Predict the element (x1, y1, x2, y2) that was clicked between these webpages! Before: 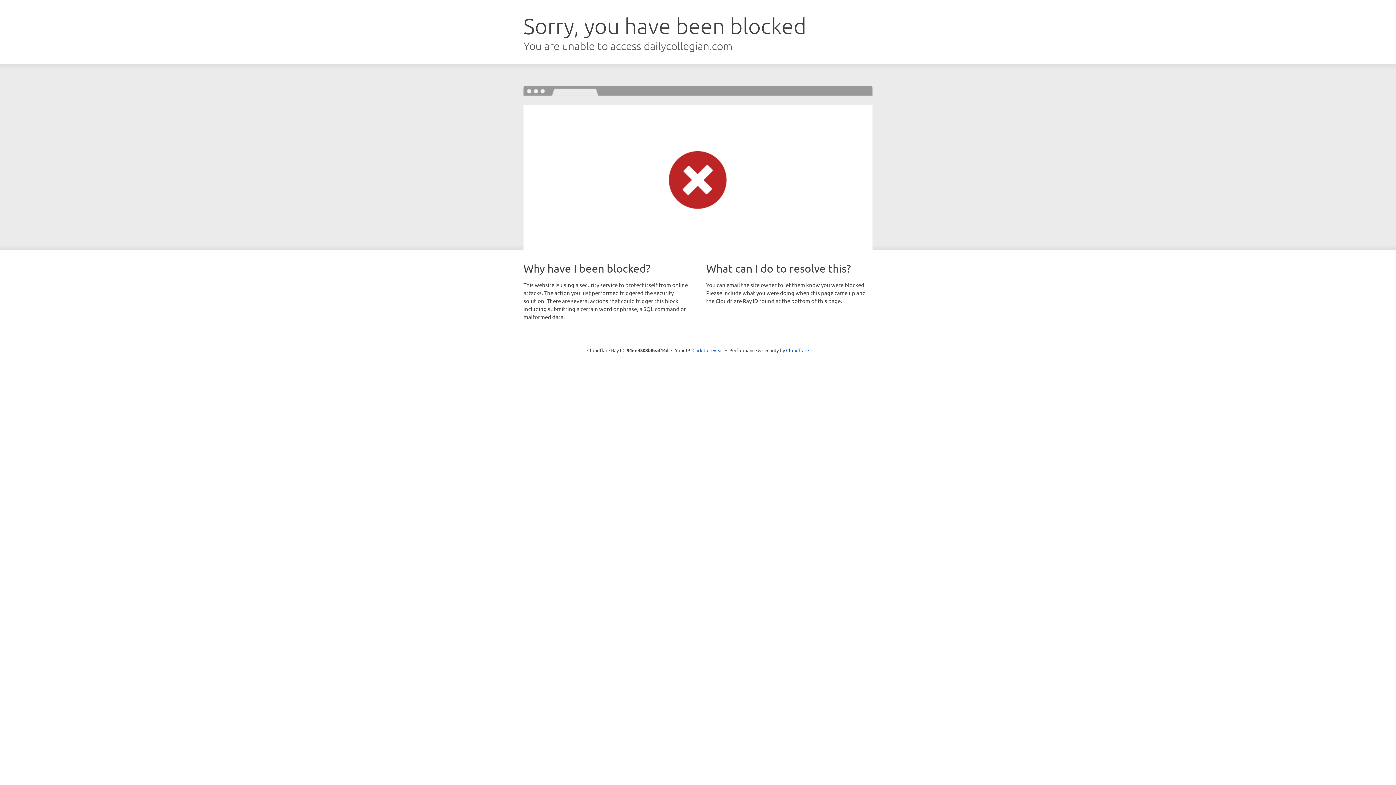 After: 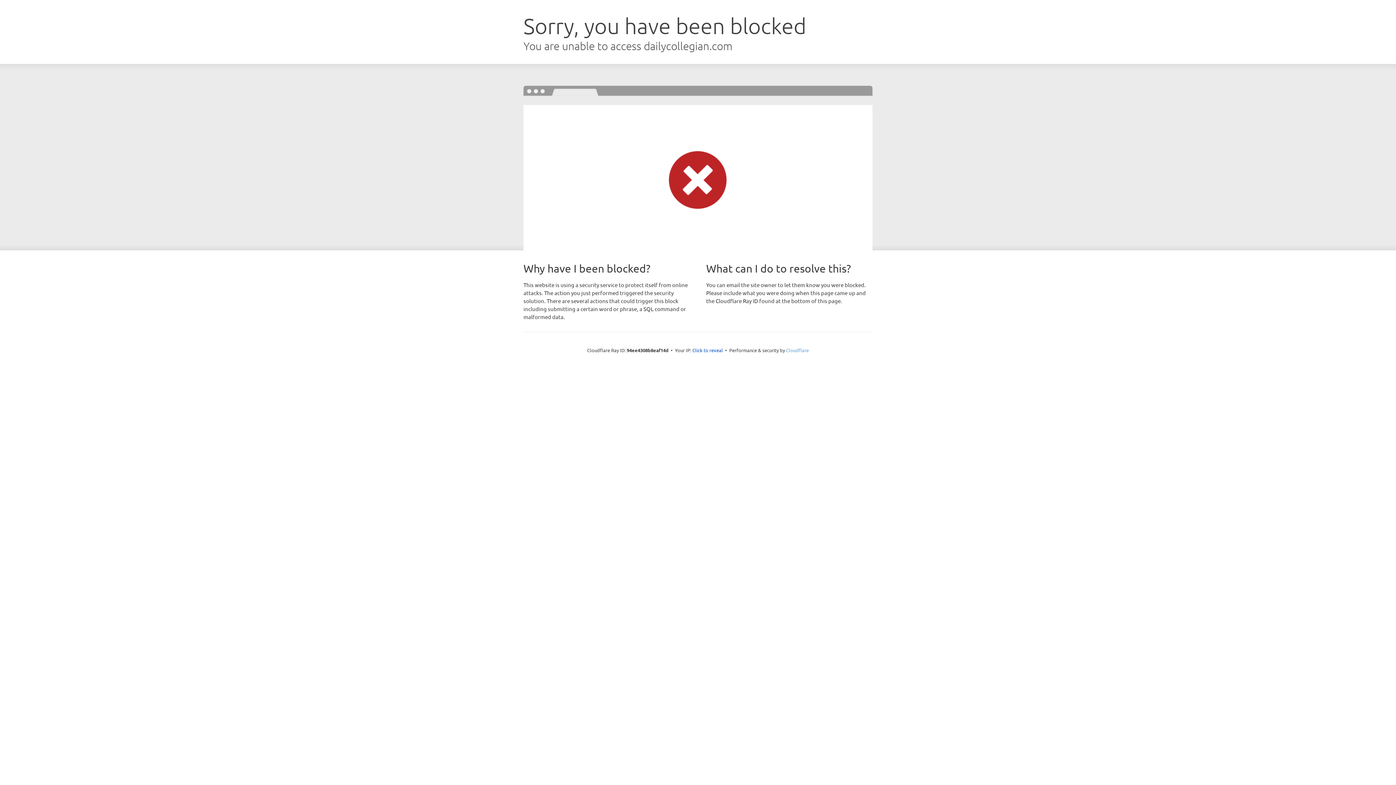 Action: label: Cloudflare bbox: (786, 347, 809, 353)